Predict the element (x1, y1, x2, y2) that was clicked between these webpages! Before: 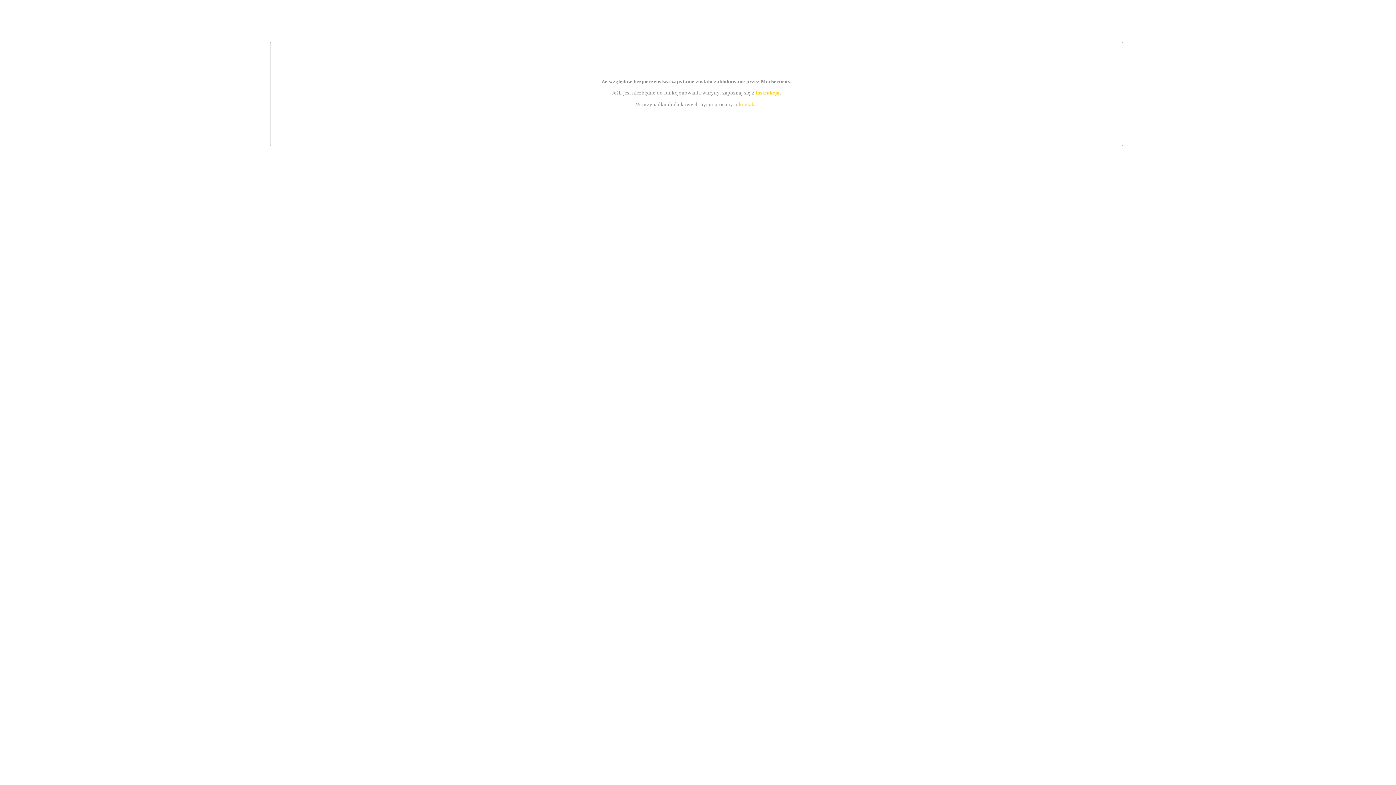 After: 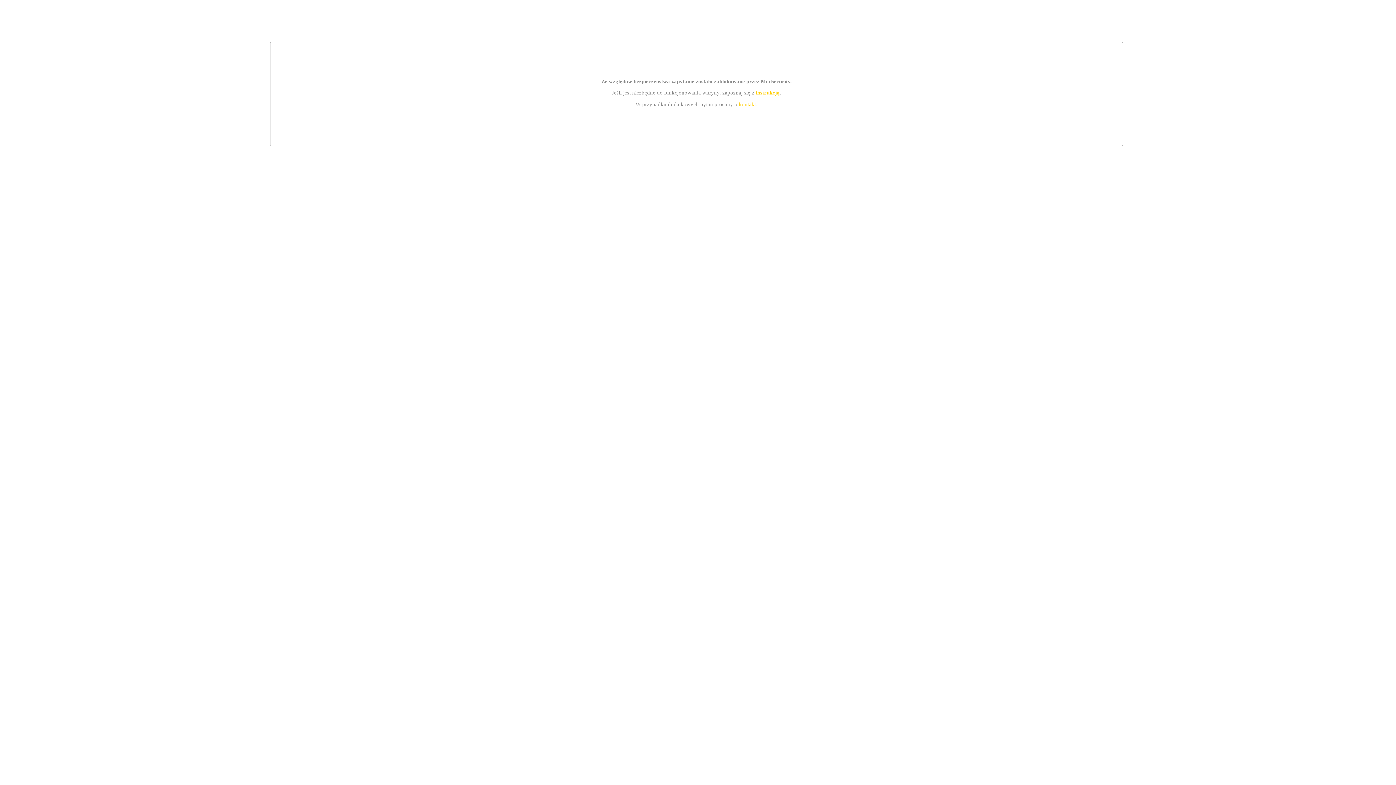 Action: label: kontakt bbox: (739, 101, 756, 107)